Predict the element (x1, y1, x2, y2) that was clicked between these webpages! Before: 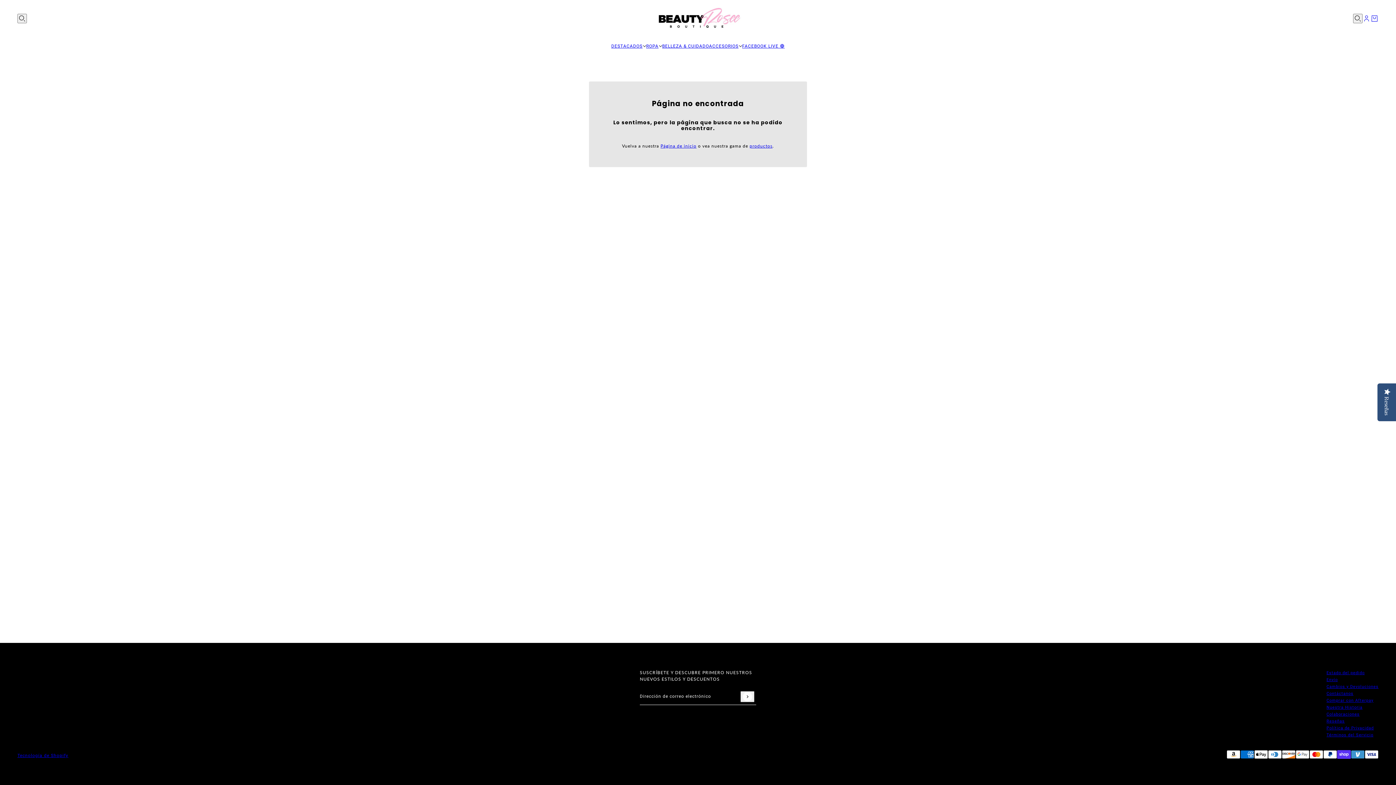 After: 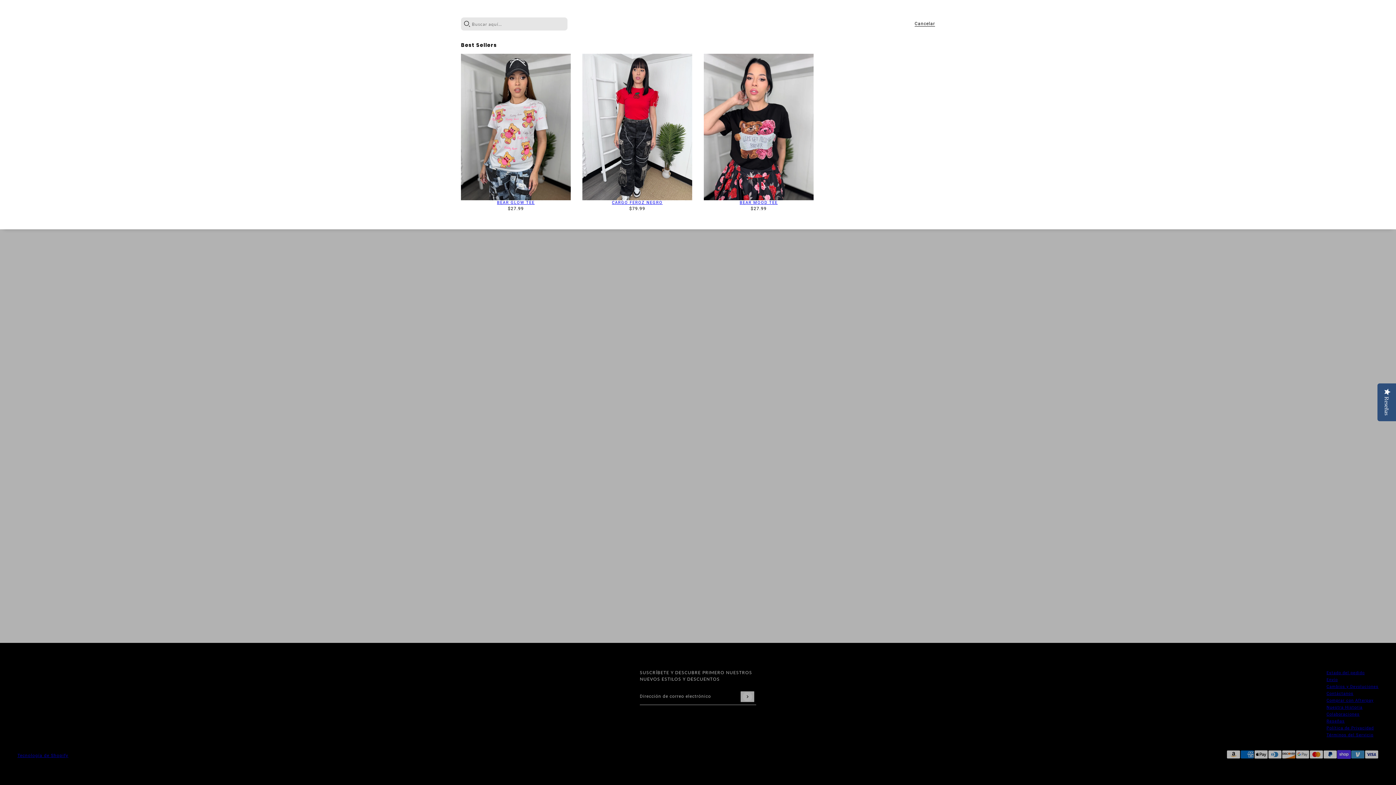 Action: bbox: (1353, 13, 1362, 23) label: Buscar